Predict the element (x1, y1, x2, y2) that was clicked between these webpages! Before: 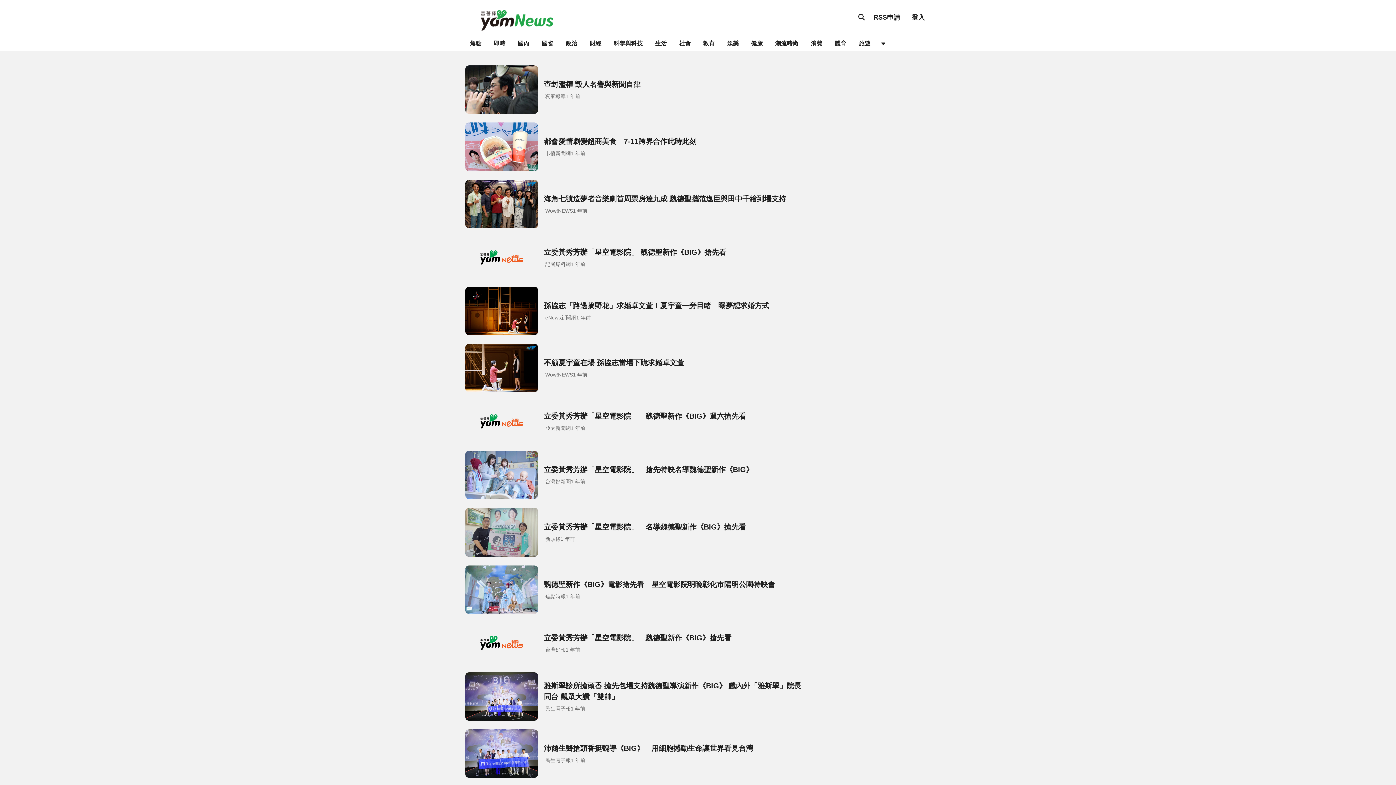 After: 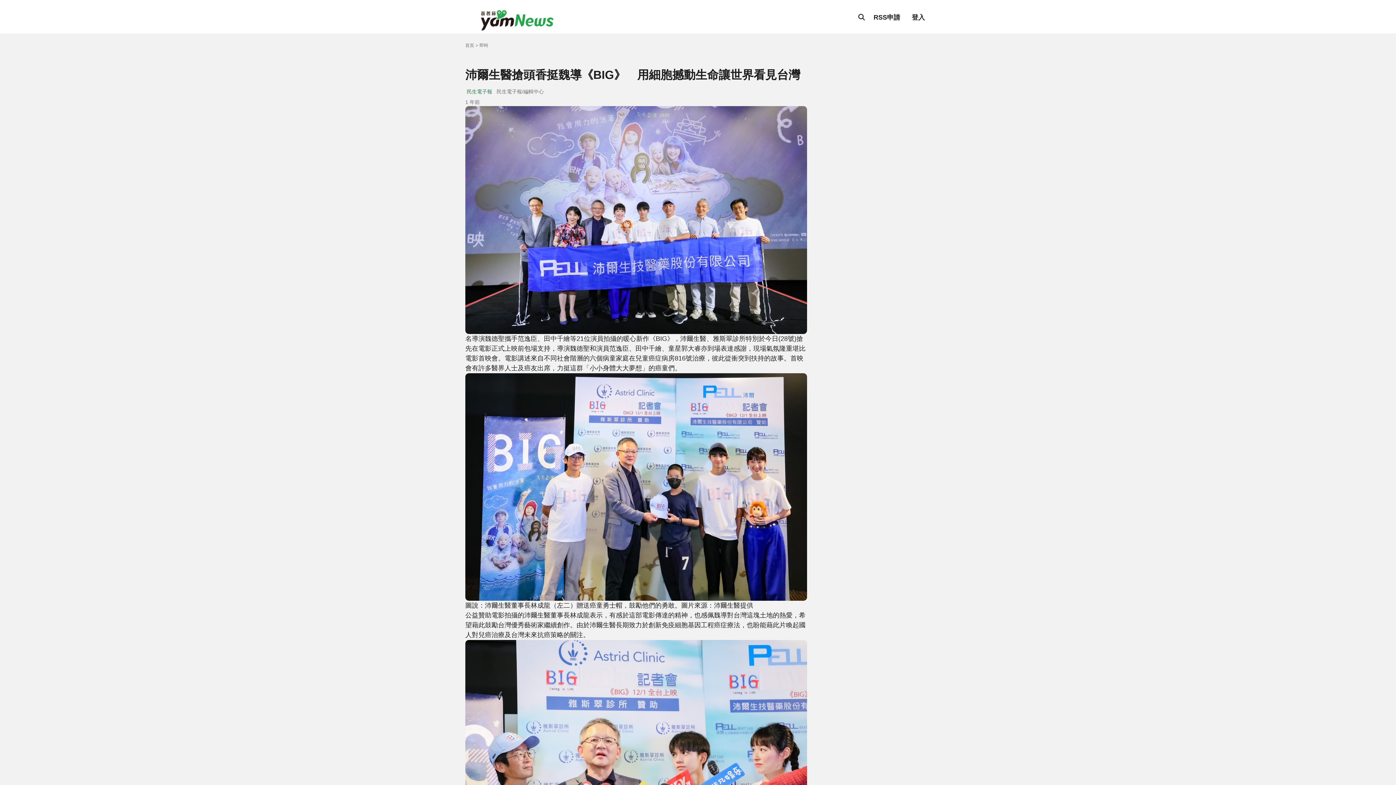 Action: label: 沛爾生醫搶頭香挺魏導《BIG》　用細胞撼動生命讓世界看見台灣
民生電子報
1 年前 bbox: (465, 729, 807, 778)